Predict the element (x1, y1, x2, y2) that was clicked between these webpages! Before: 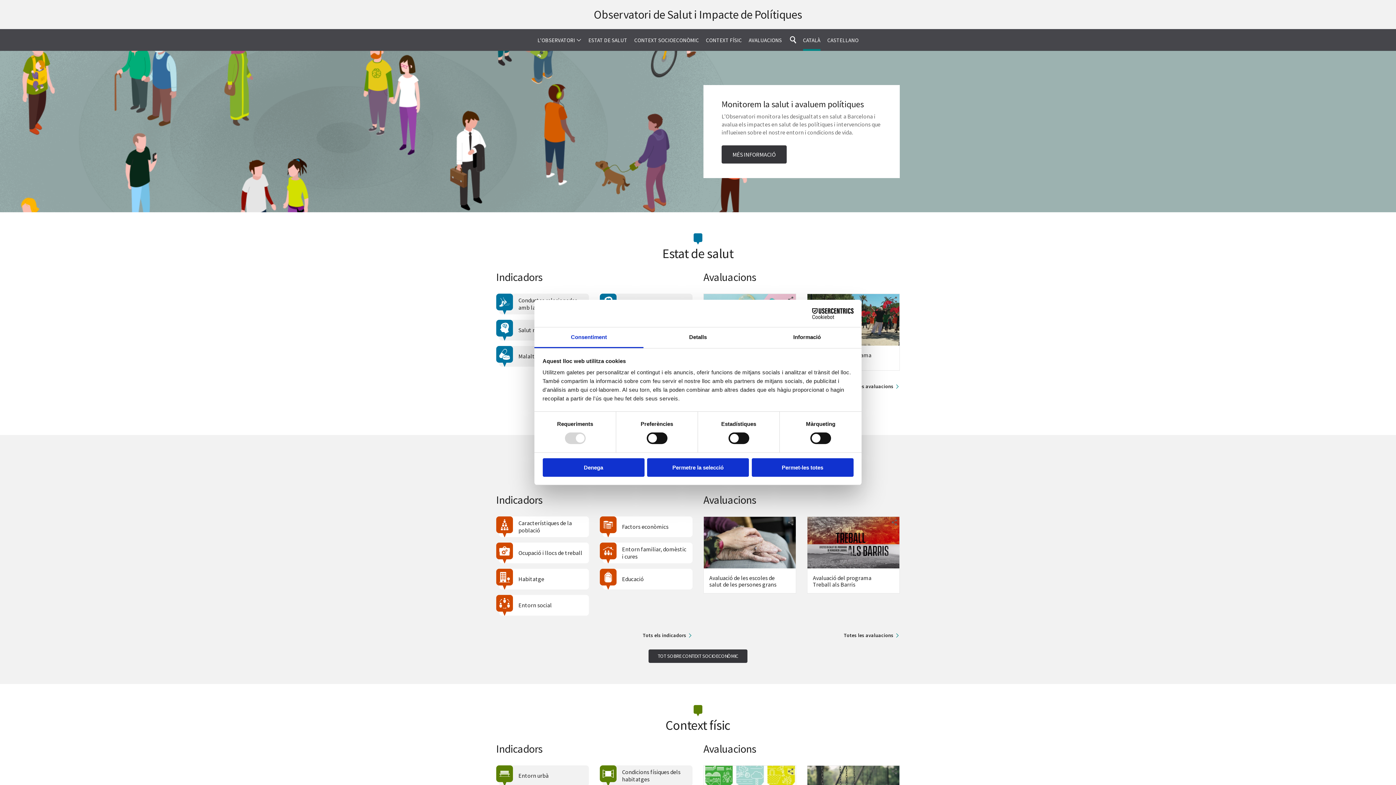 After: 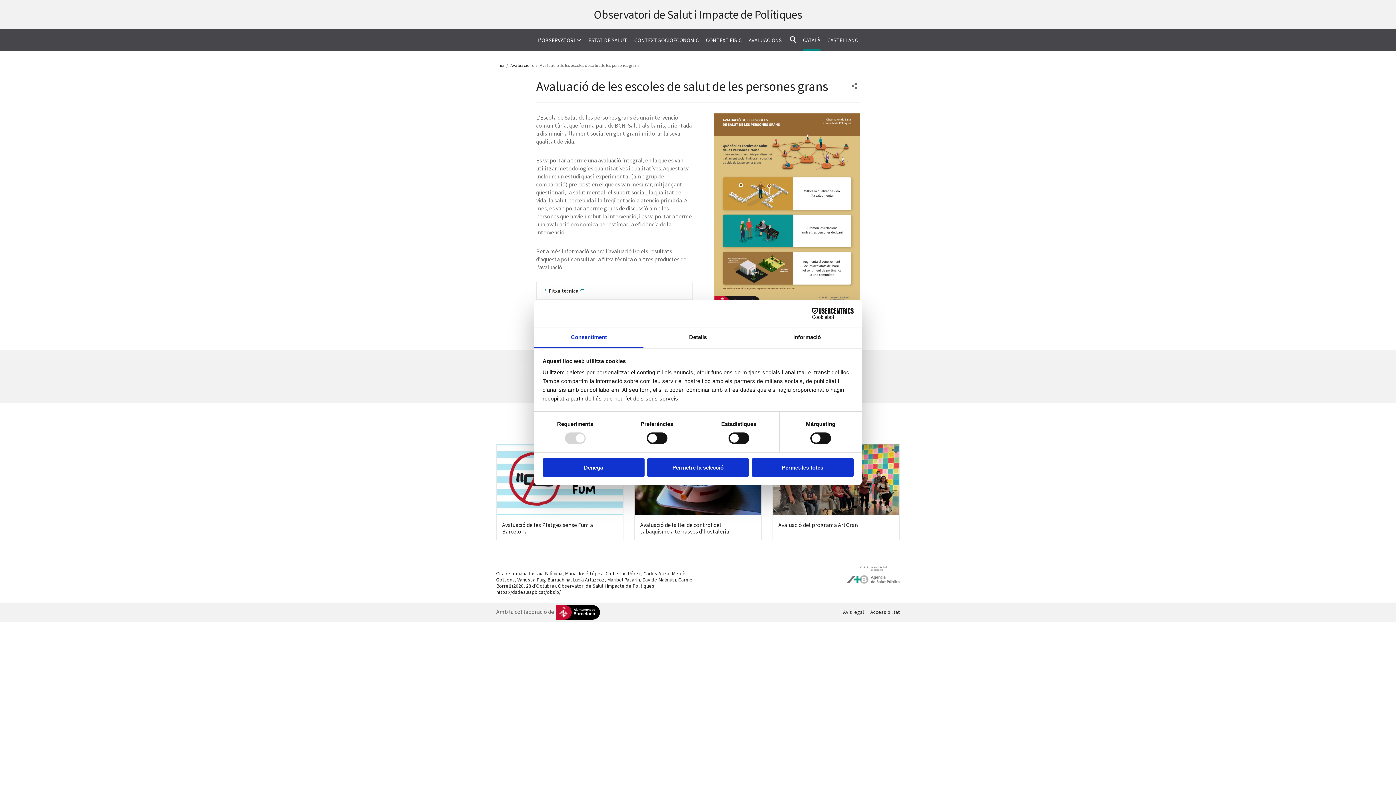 Action: label: Avaluació de les escoles de salut de les persones grans bbox: (703, 516, 796, 593)